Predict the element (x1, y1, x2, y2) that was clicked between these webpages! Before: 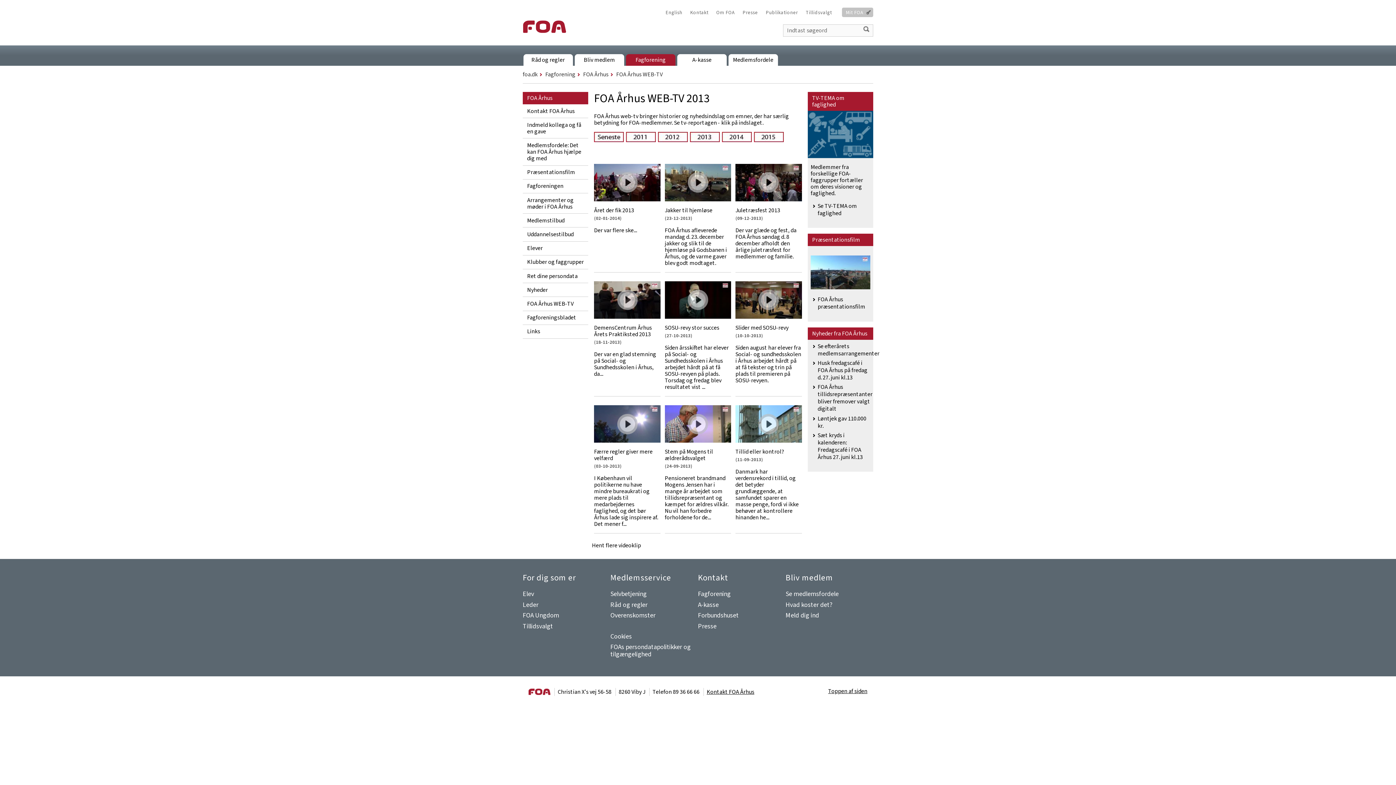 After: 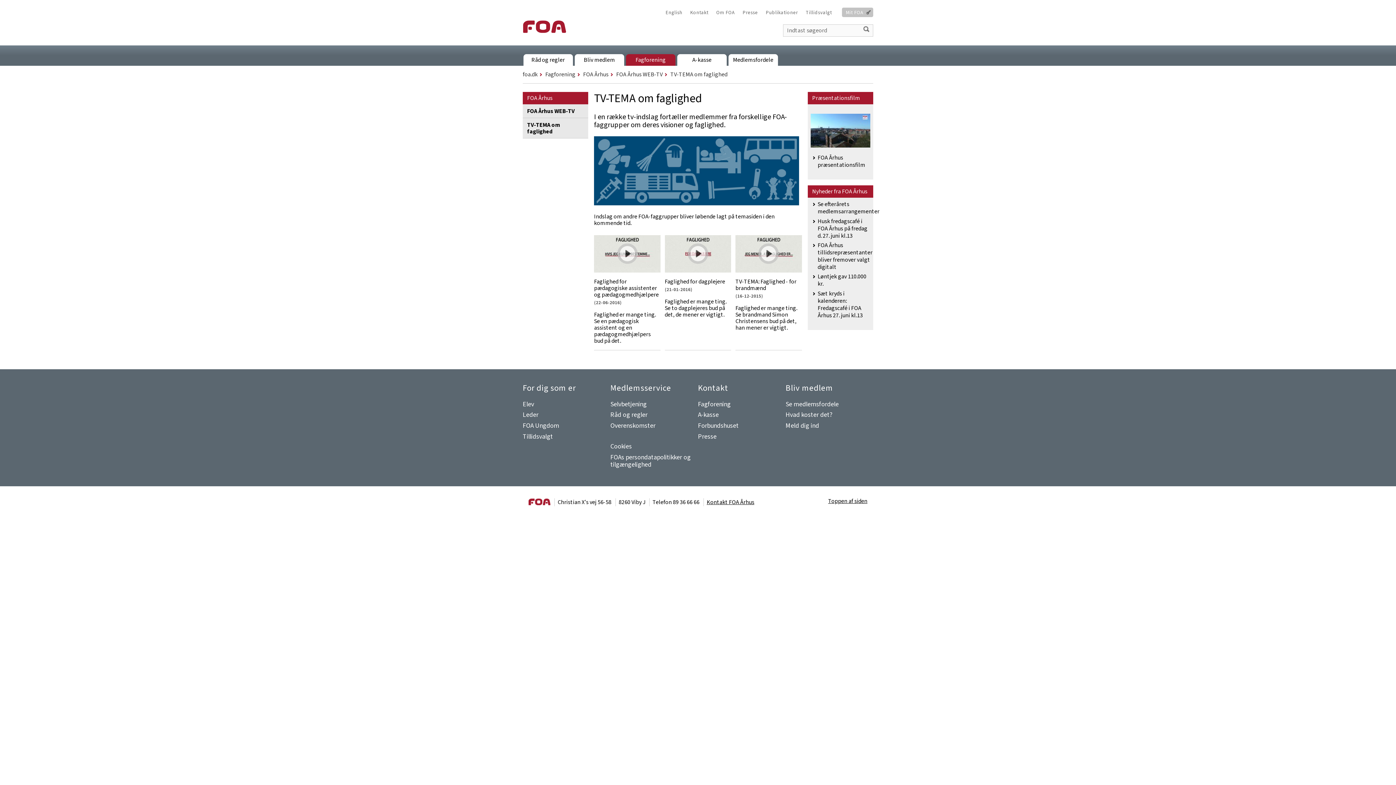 Action: bbox: (817, 202, 870, 217) label: Se TV-TEMA om faglighed